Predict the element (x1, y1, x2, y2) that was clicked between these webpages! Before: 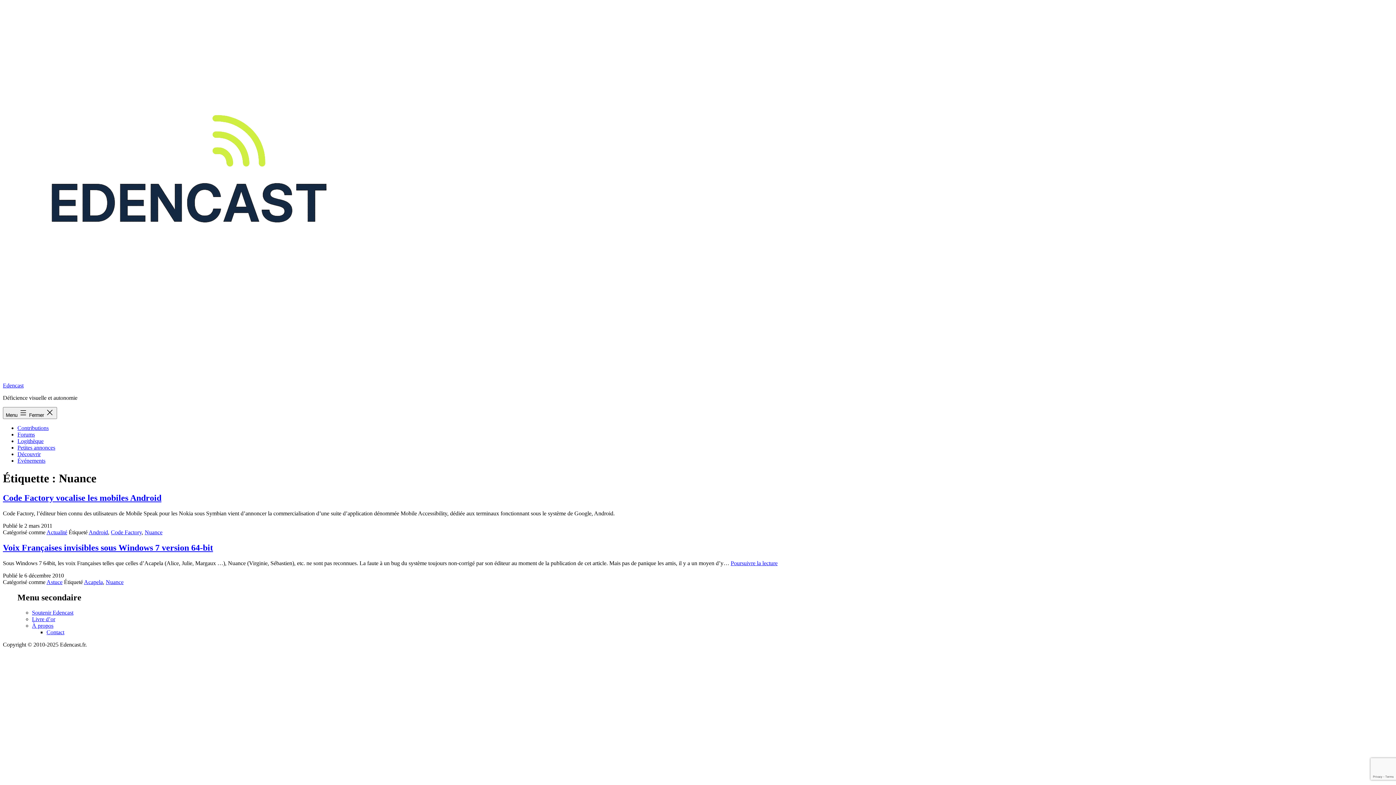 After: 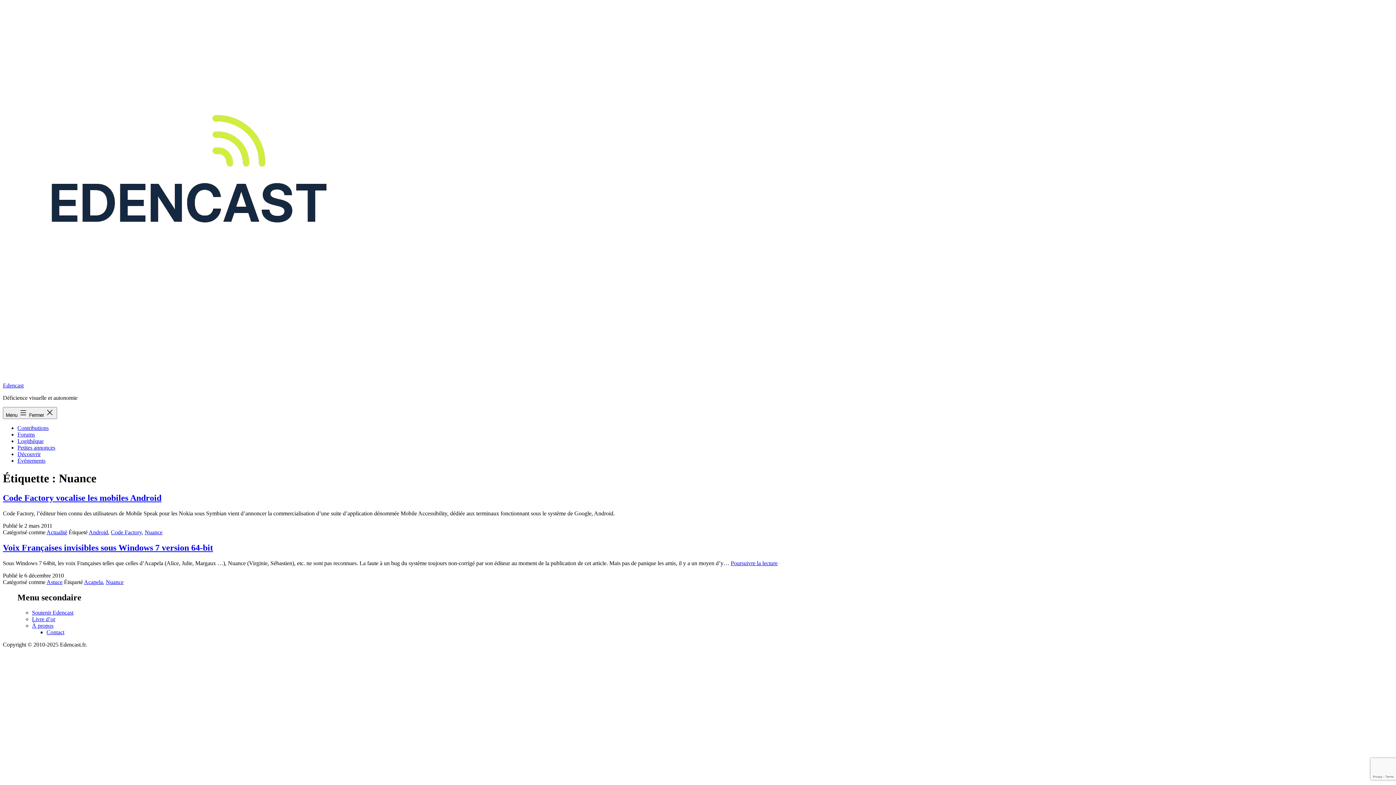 Action: label: Nuance bbox: (144, 529, 162, 535)